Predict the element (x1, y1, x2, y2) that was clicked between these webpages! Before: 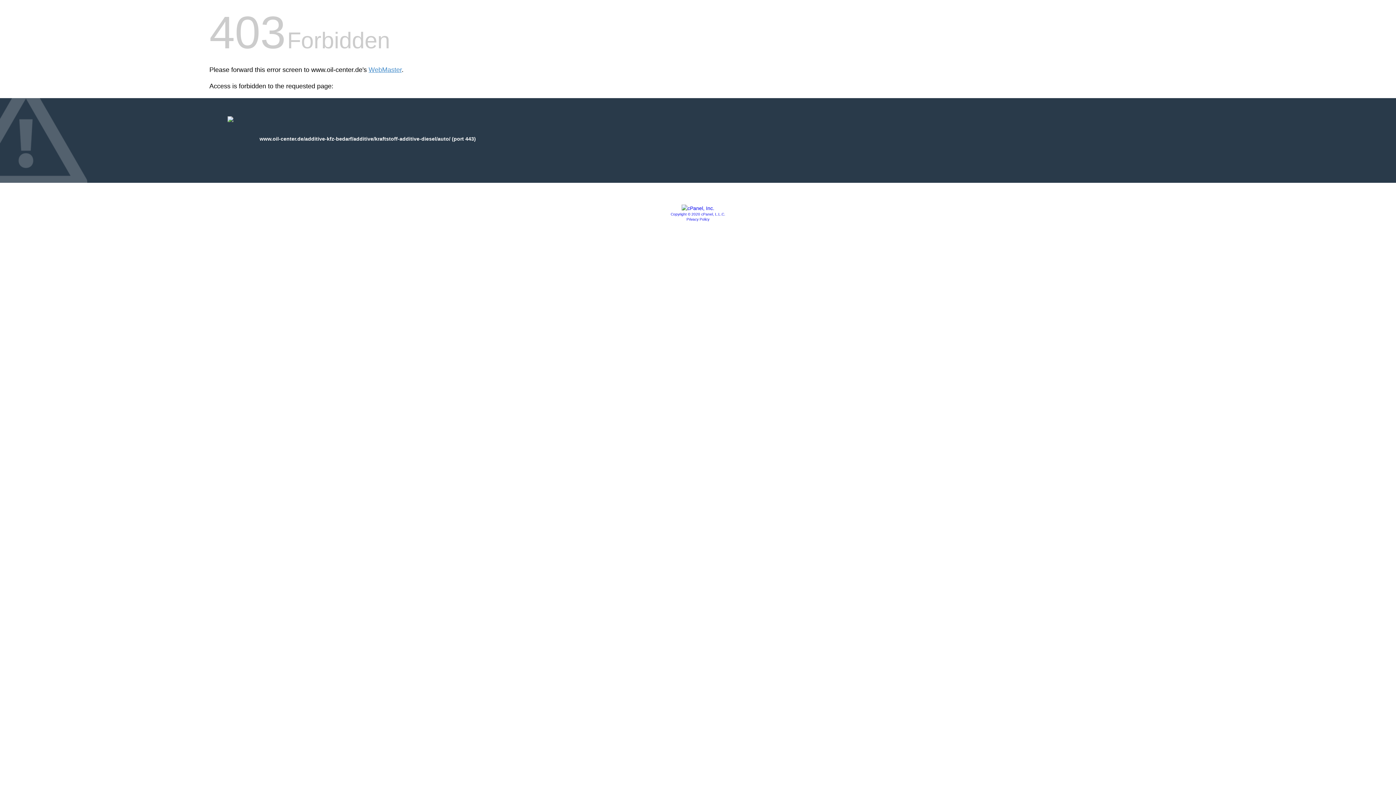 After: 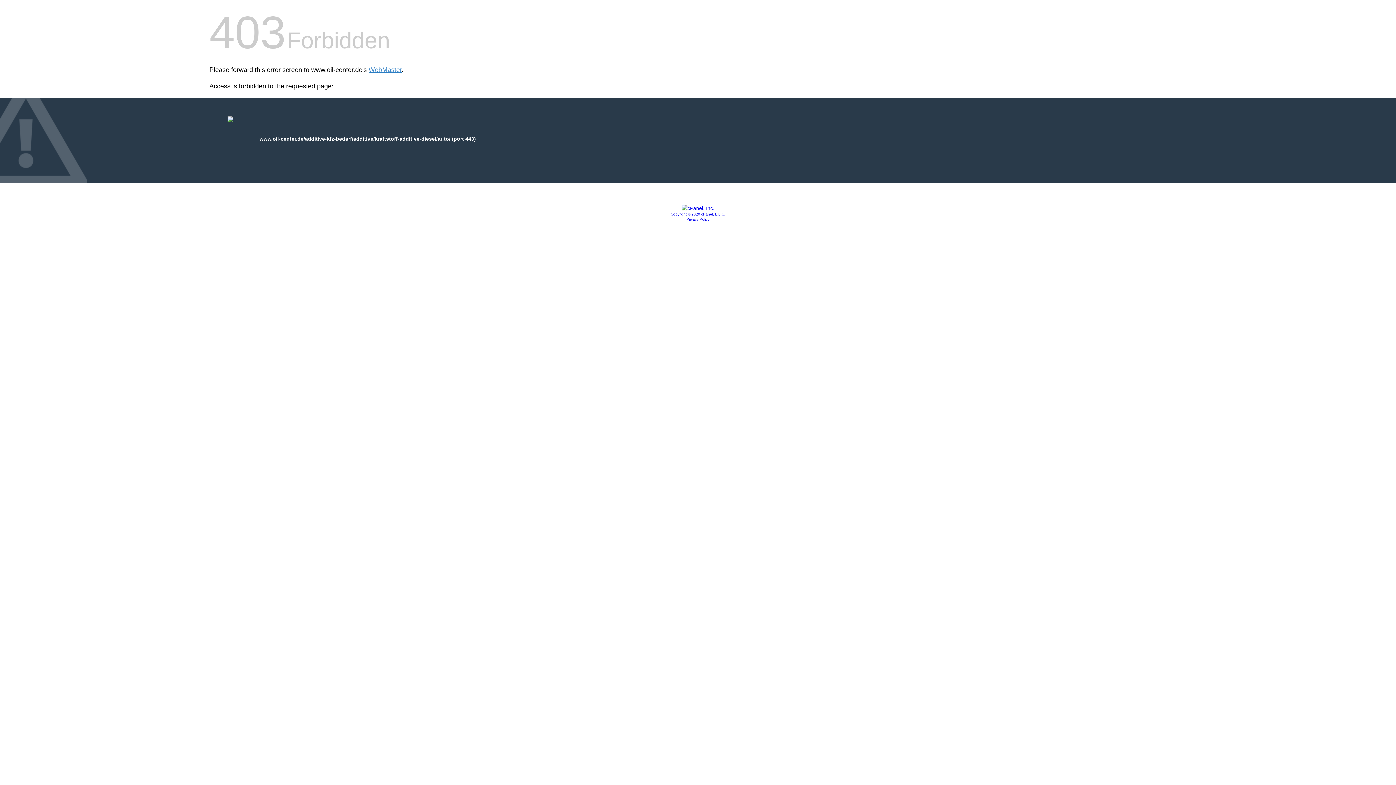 Action: label: Privacy Policy bbox: (686, 217, 709, 221)